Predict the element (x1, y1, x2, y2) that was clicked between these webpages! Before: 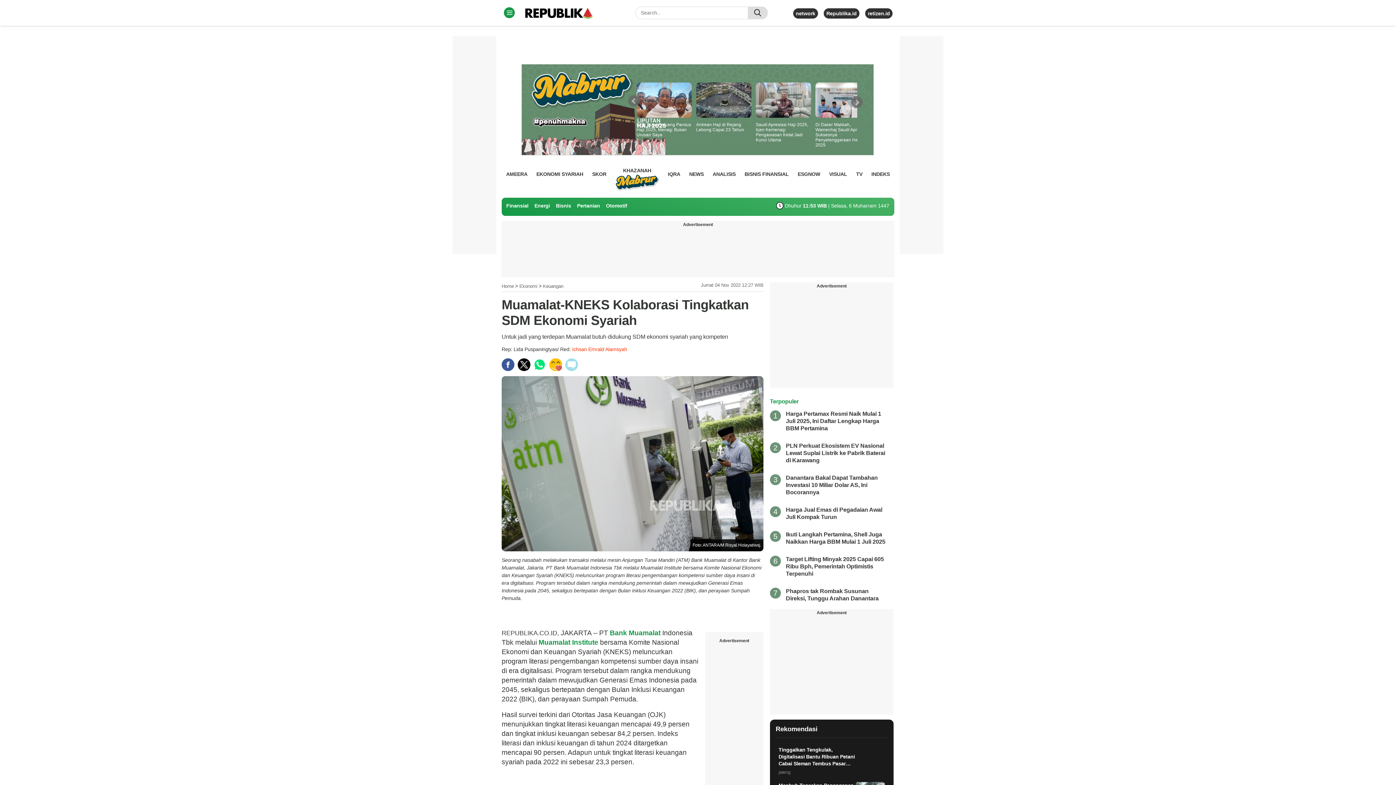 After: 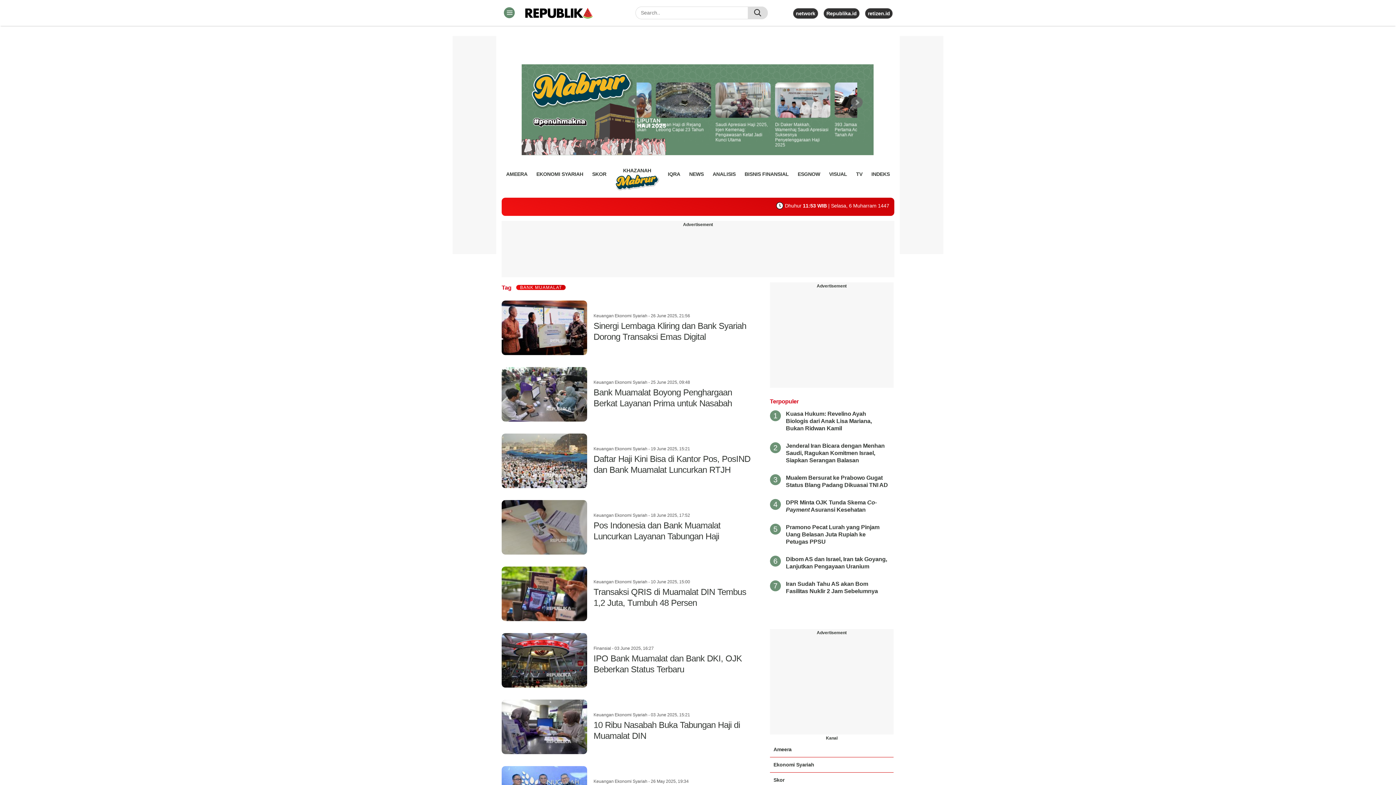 Action: label:  Bank Muamalat  bbox: (608, 629, 662, 636)